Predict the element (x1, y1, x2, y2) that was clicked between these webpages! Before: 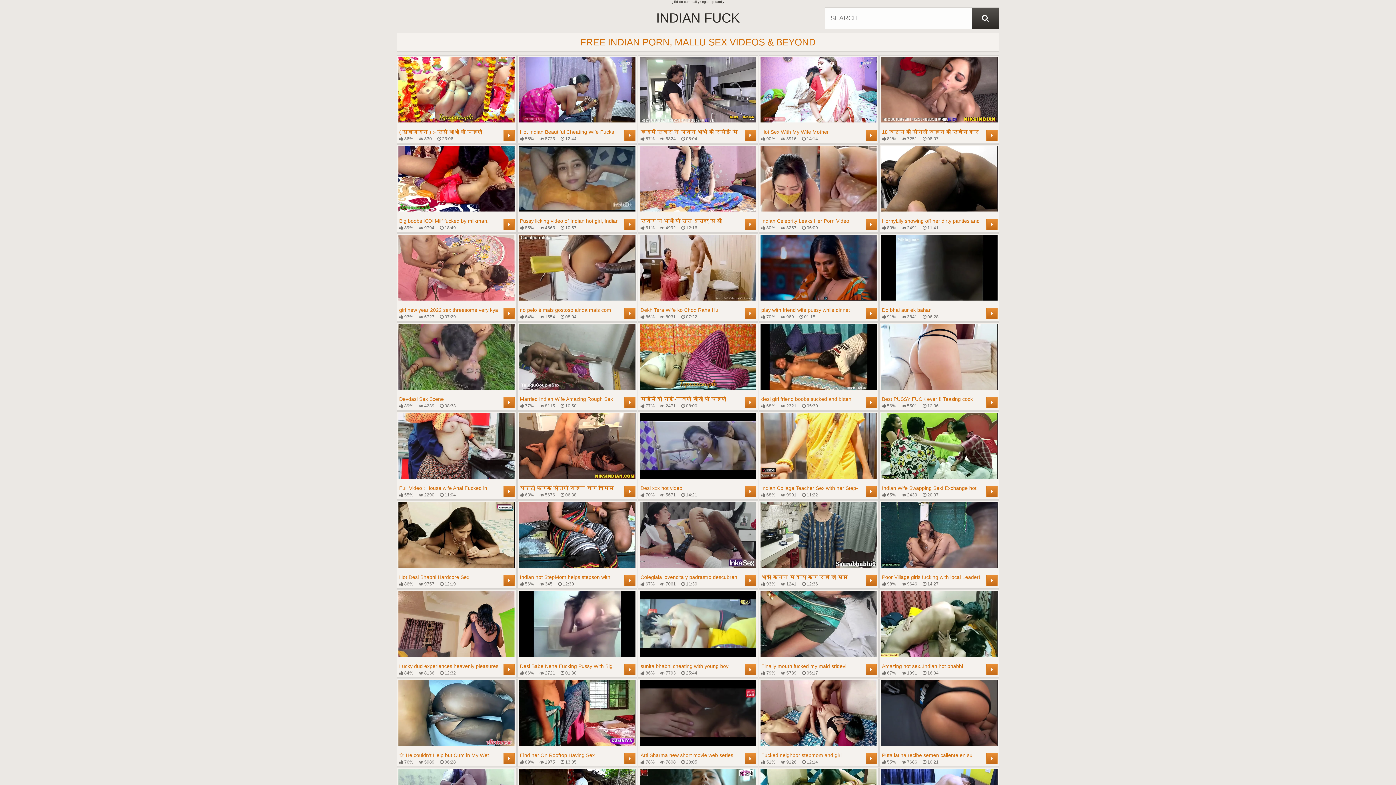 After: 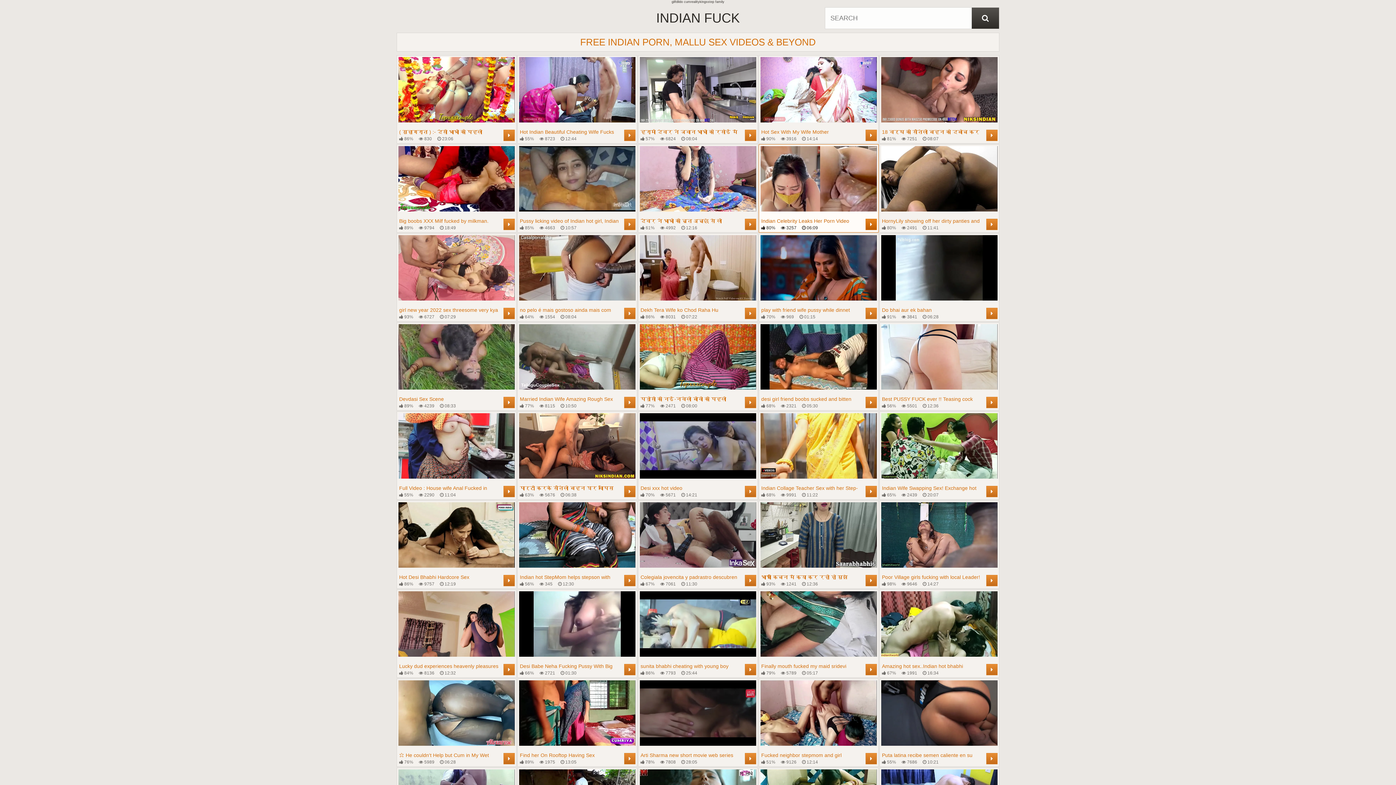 Action: bbox: (760, 146, 877, 230) label: Indian Celebrity Leaks Her Porn Video
 80%
 3257
 06:09
	